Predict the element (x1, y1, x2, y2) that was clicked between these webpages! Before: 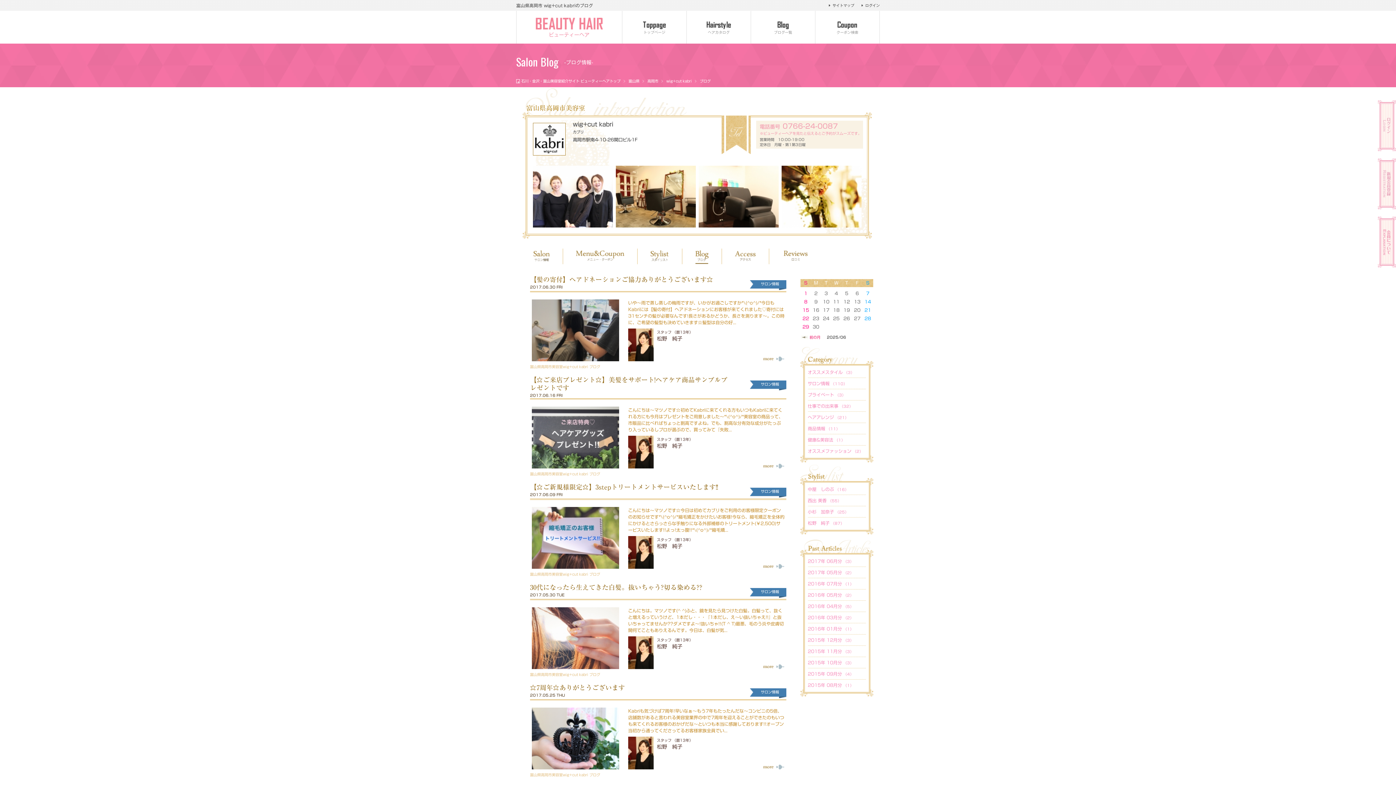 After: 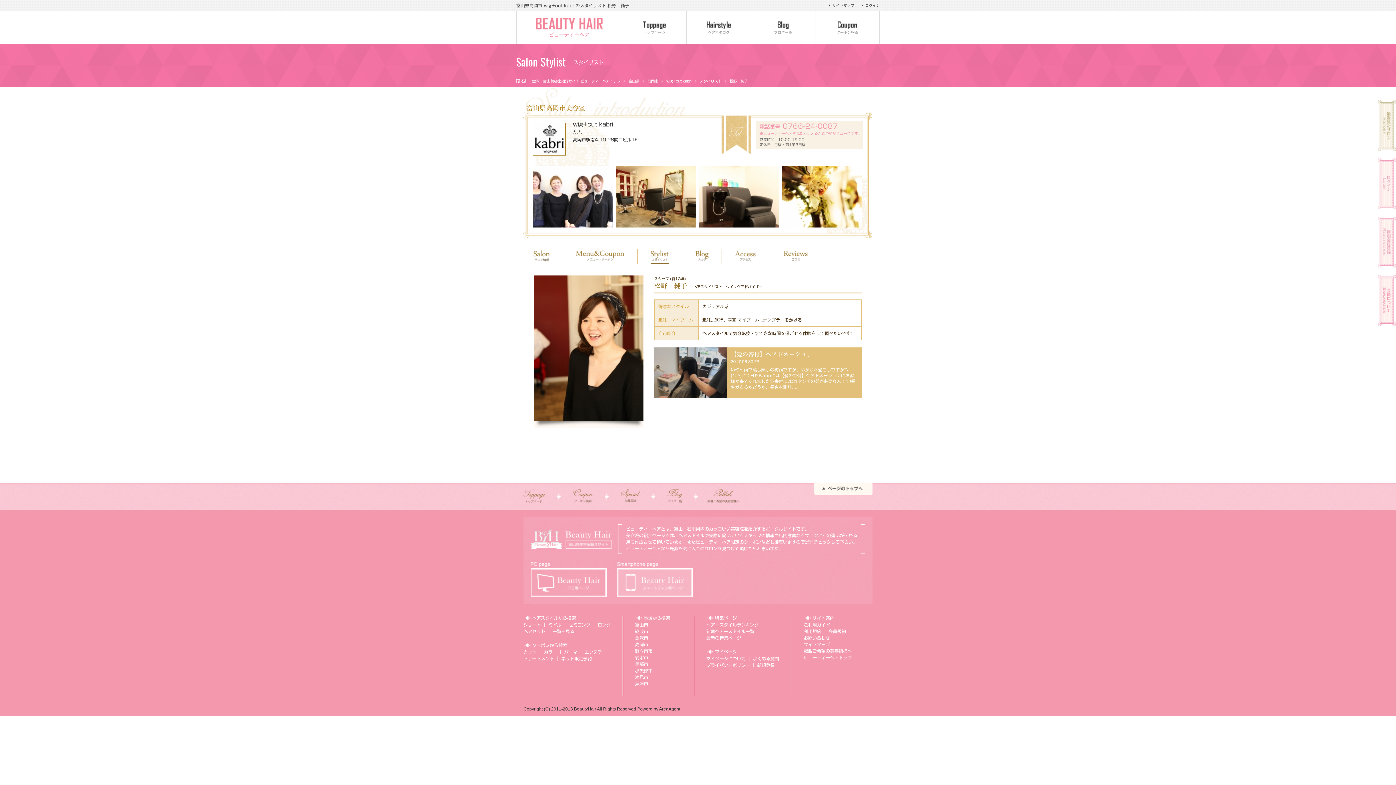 Action: label: 松野　純子 bbox: (657, 744, 682, 749)